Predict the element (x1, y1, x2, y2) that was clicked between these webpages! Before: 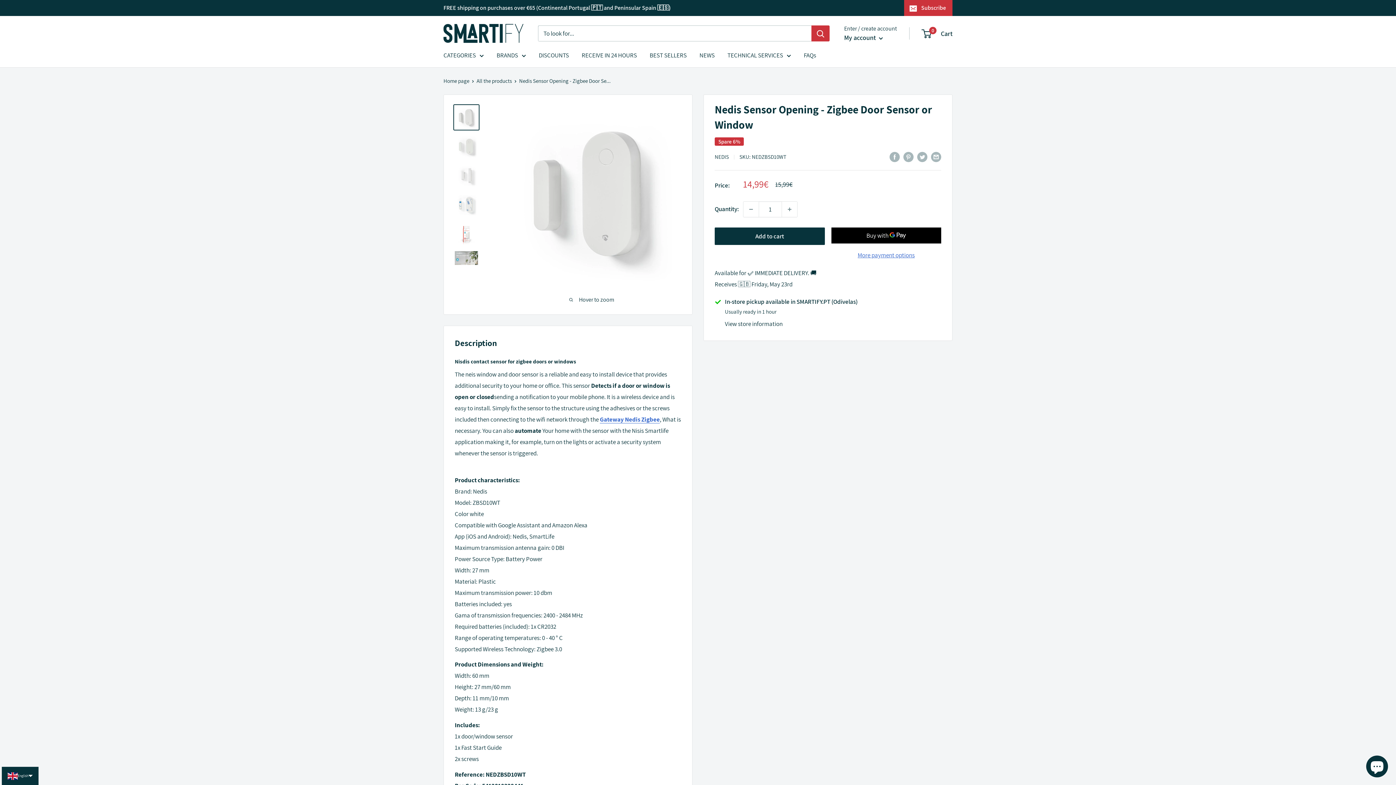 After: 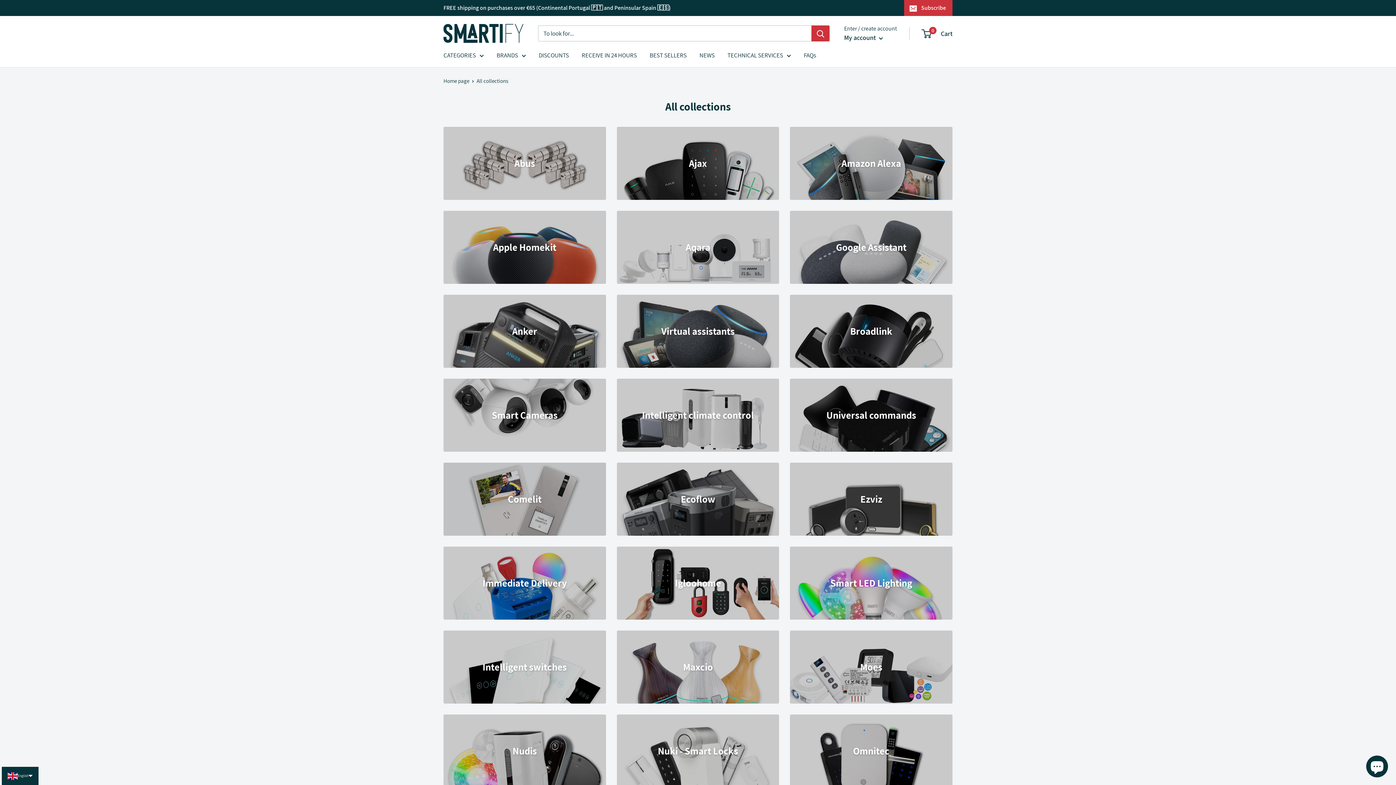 Action: bbox: (443, 49, 484, 61) label: CATEGORIES